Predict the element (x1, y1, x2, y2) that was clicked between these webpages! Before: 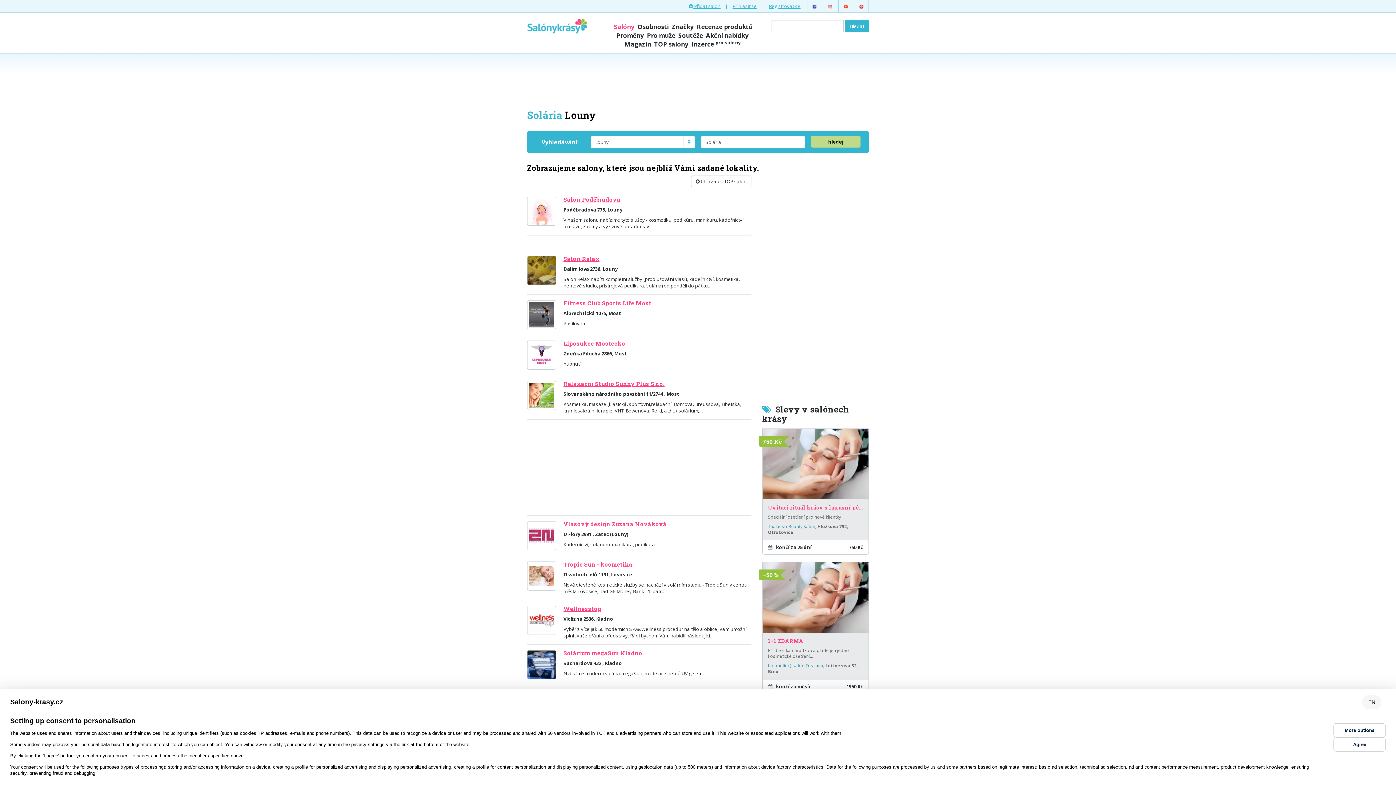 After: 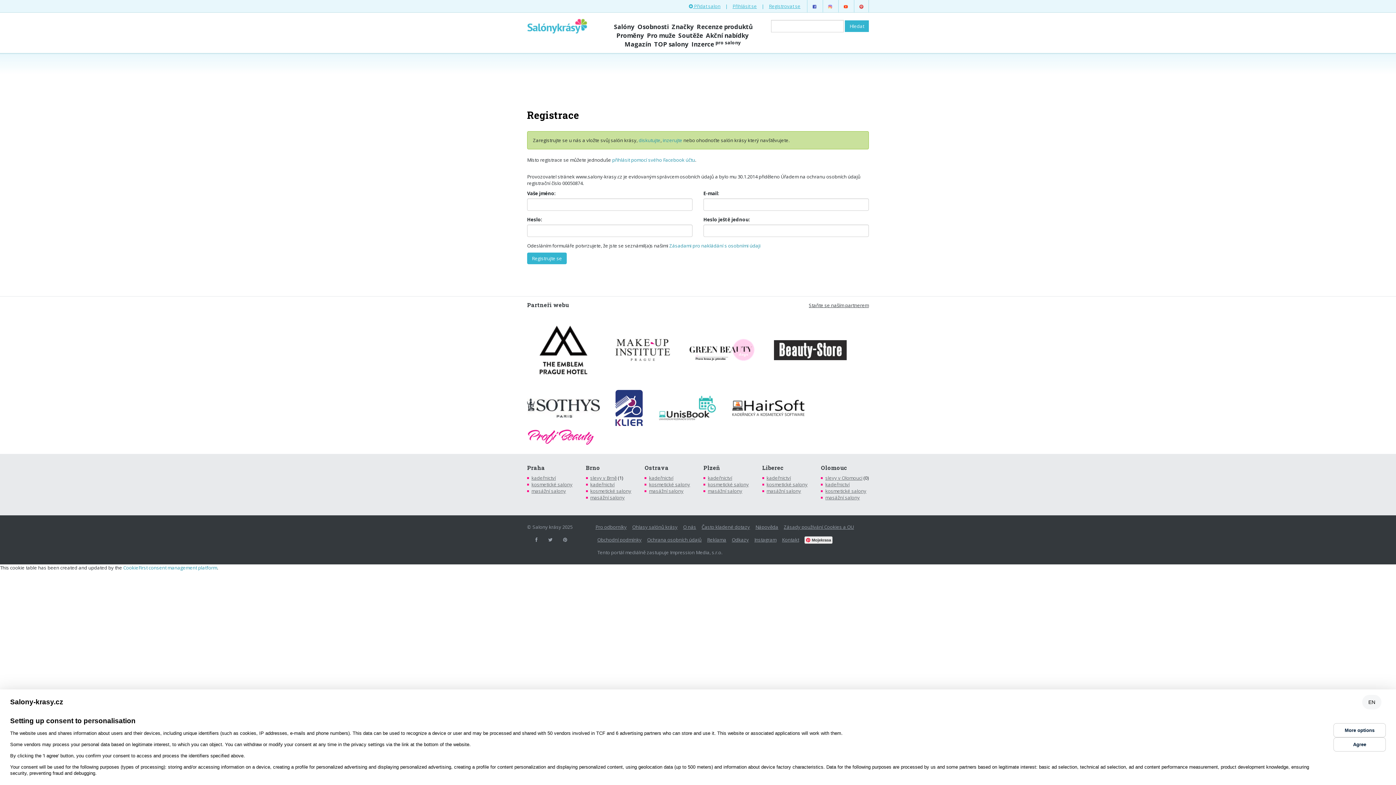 Action: bbox: (769, 0, 800, 12) label: Registrovat se